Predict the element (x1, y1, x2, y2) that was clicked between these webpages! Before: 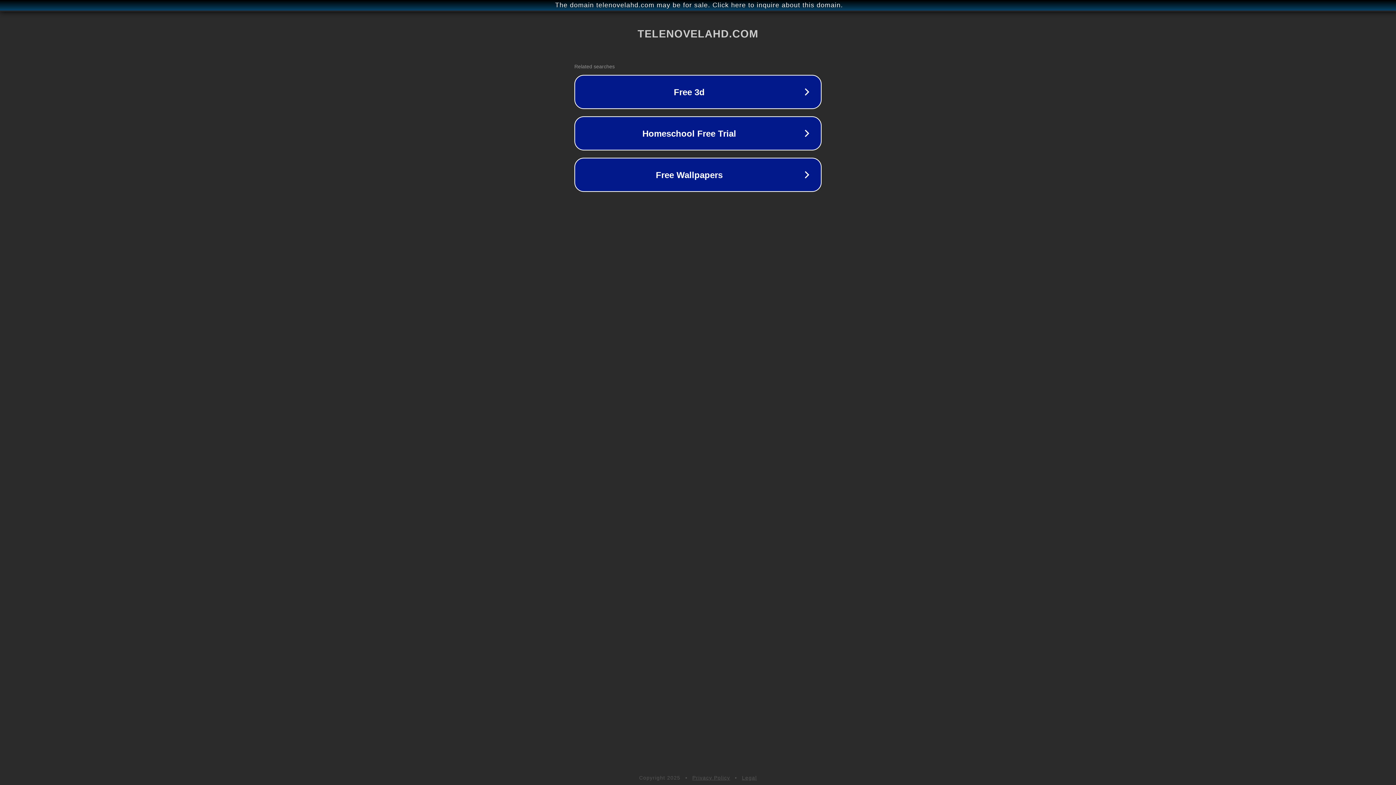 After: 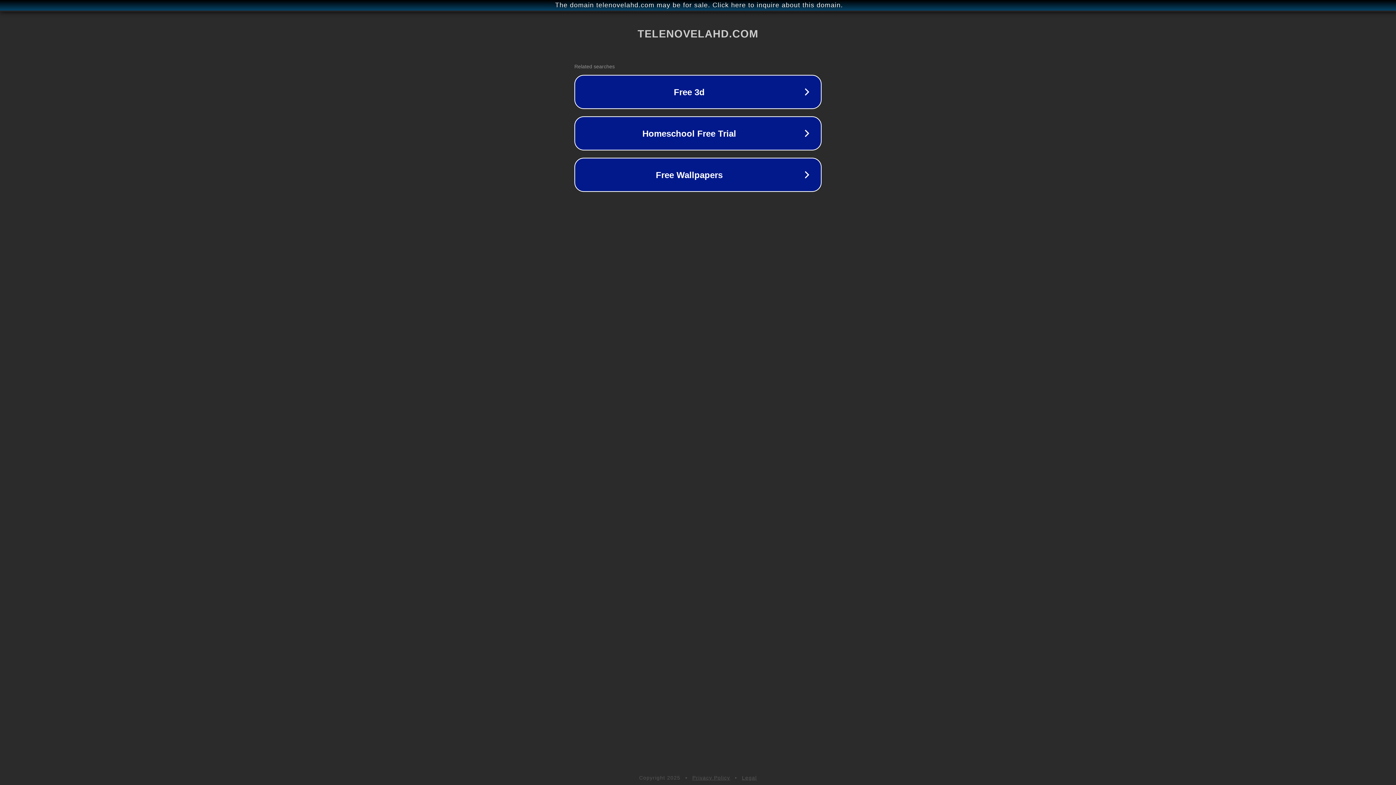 Action: bbox: (692, 775, 730, 781) label: Privacy Policy